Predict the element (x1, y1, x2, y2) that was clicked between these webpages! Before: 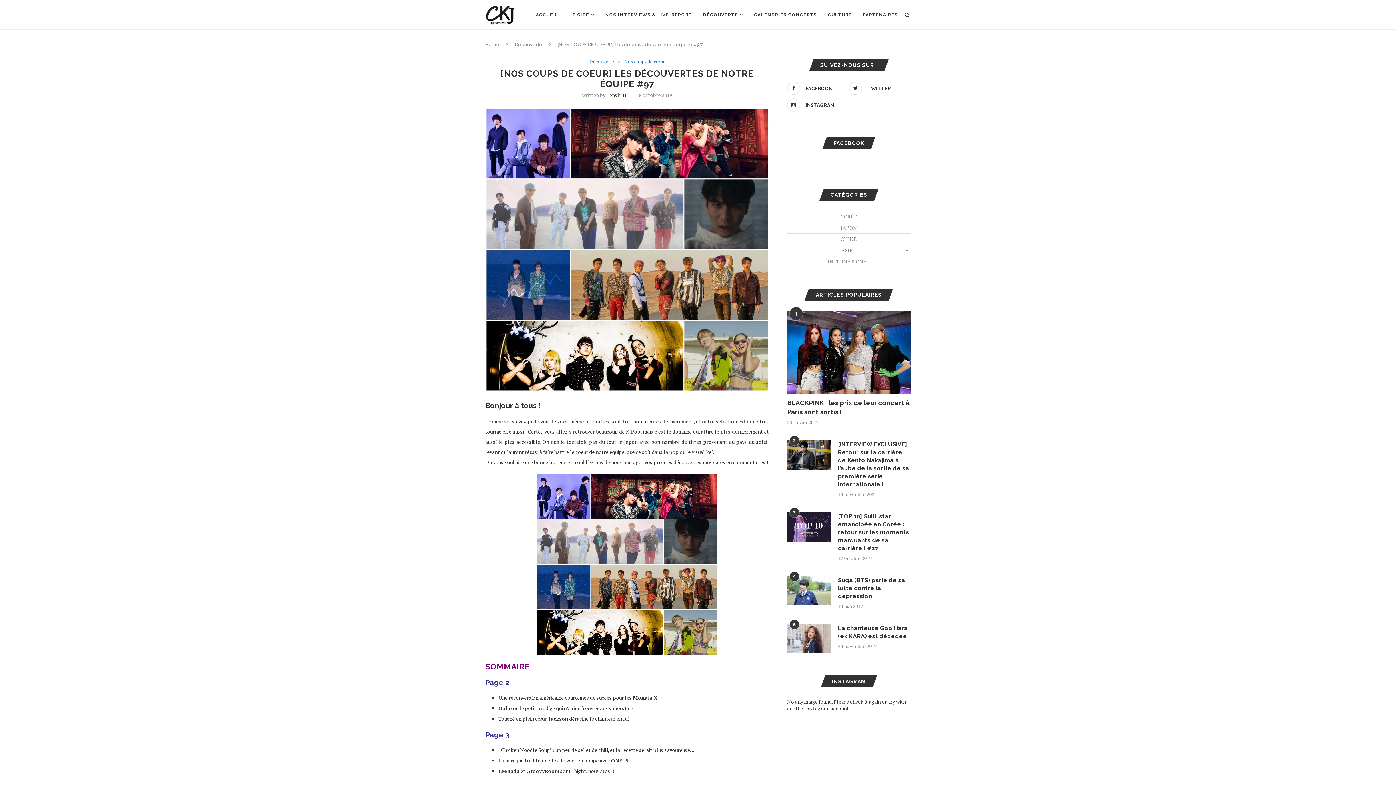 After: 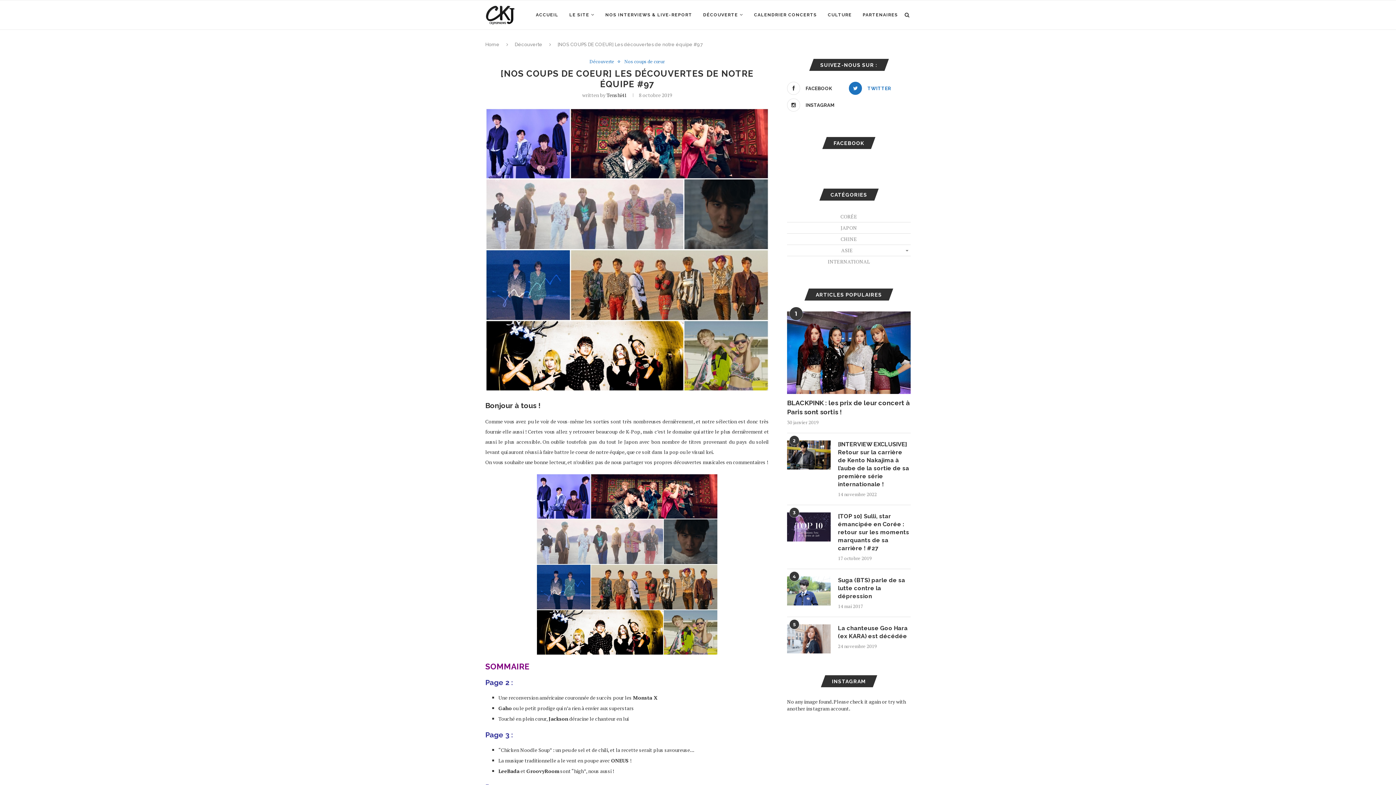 Action: label: TWITTER bbox: (847, 81, 909, 94)